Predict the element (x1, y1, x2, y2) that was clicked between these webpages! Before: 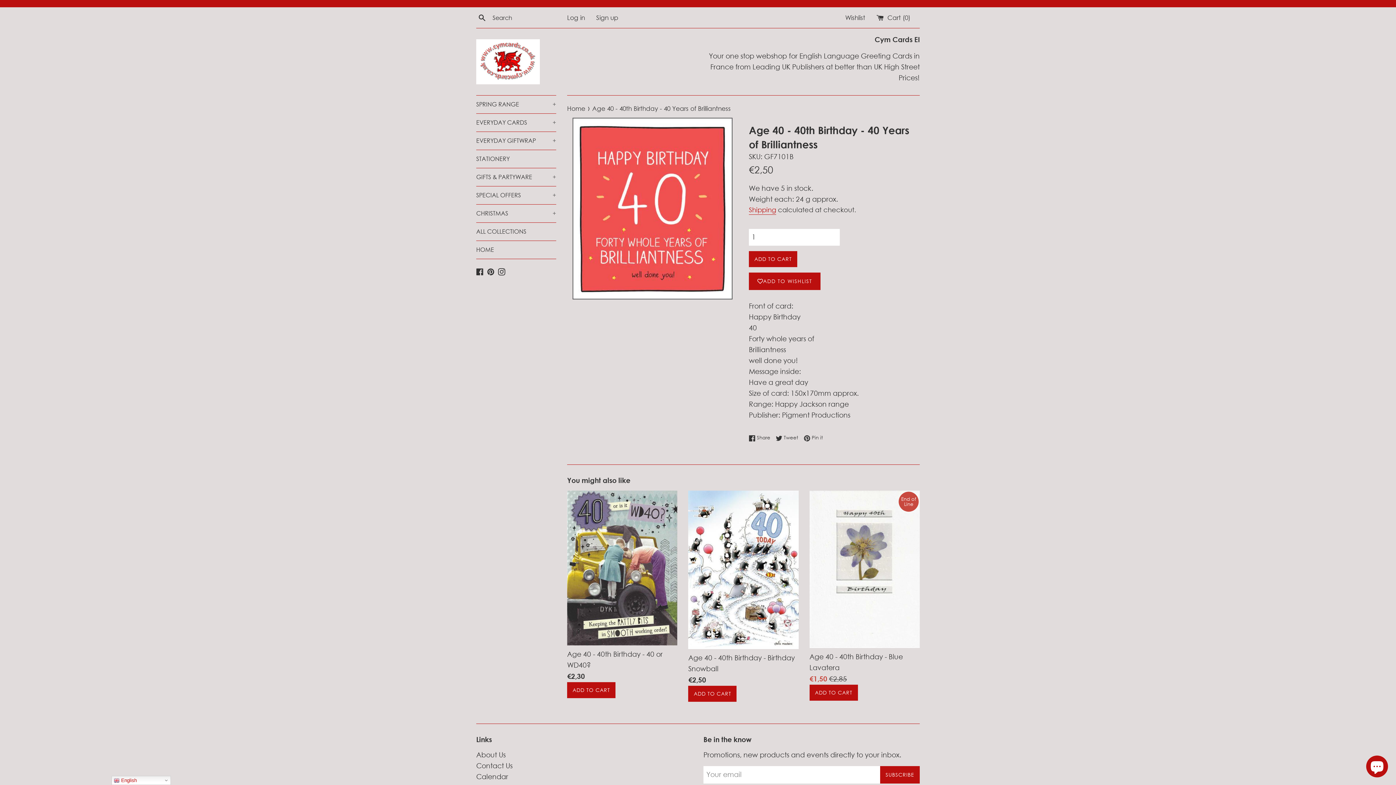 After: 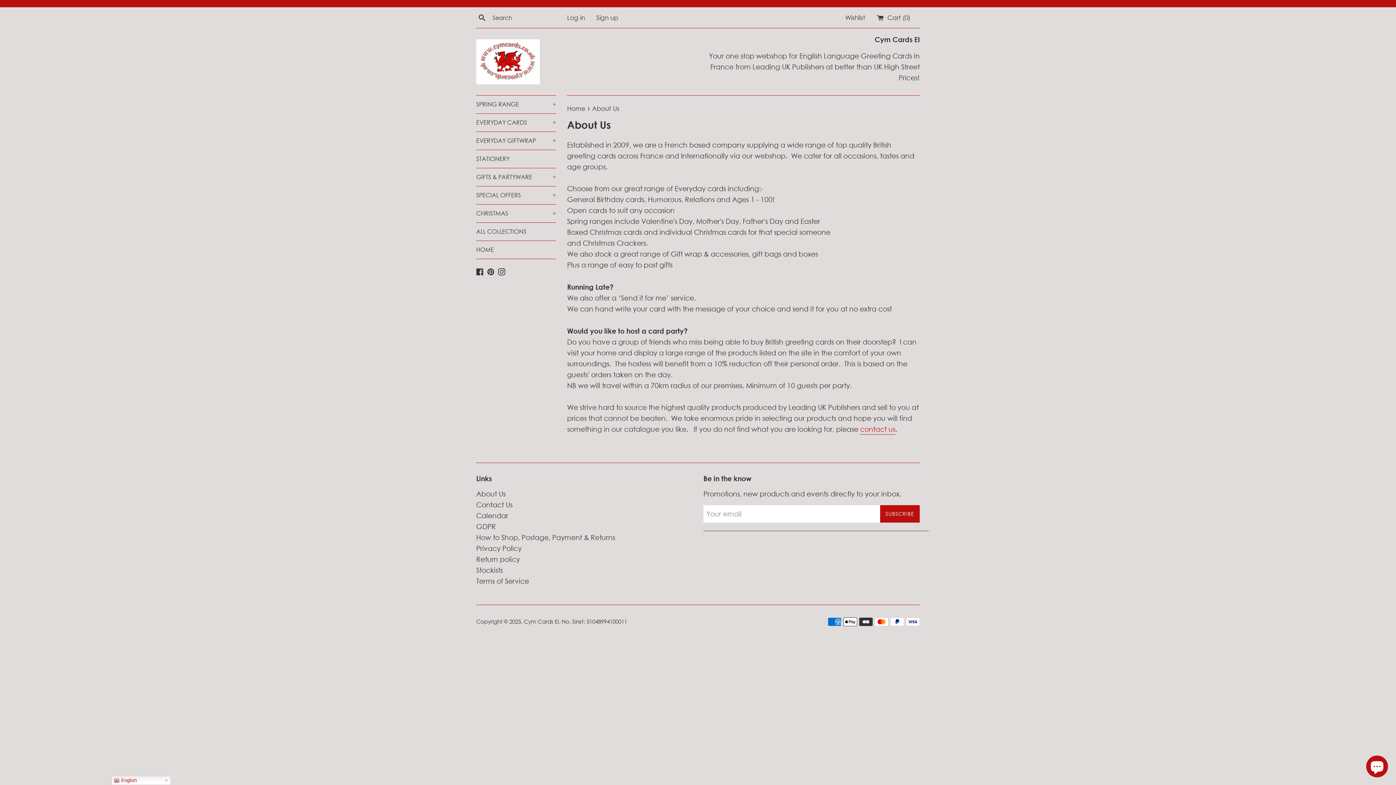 Action: label: About Us bbox: (476, 751, 505, 759)